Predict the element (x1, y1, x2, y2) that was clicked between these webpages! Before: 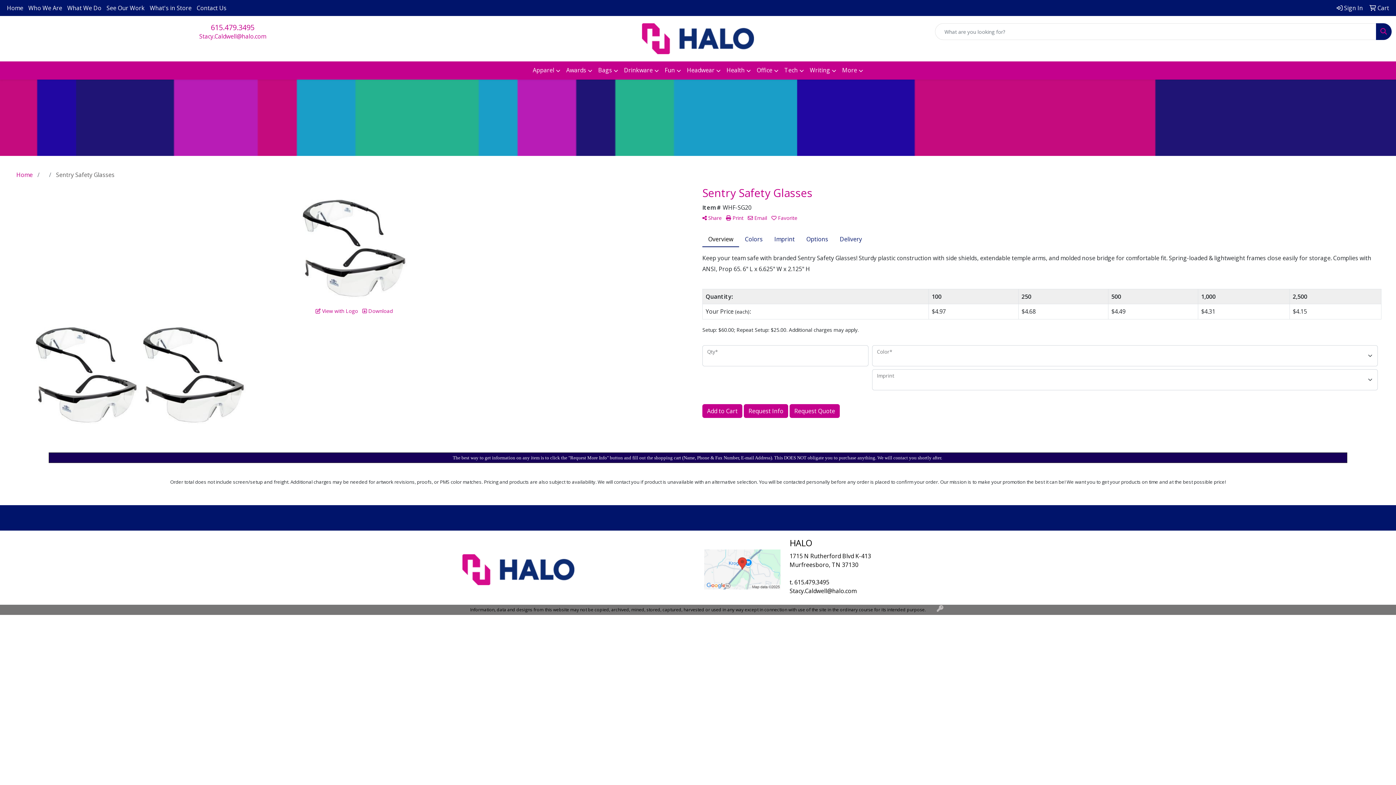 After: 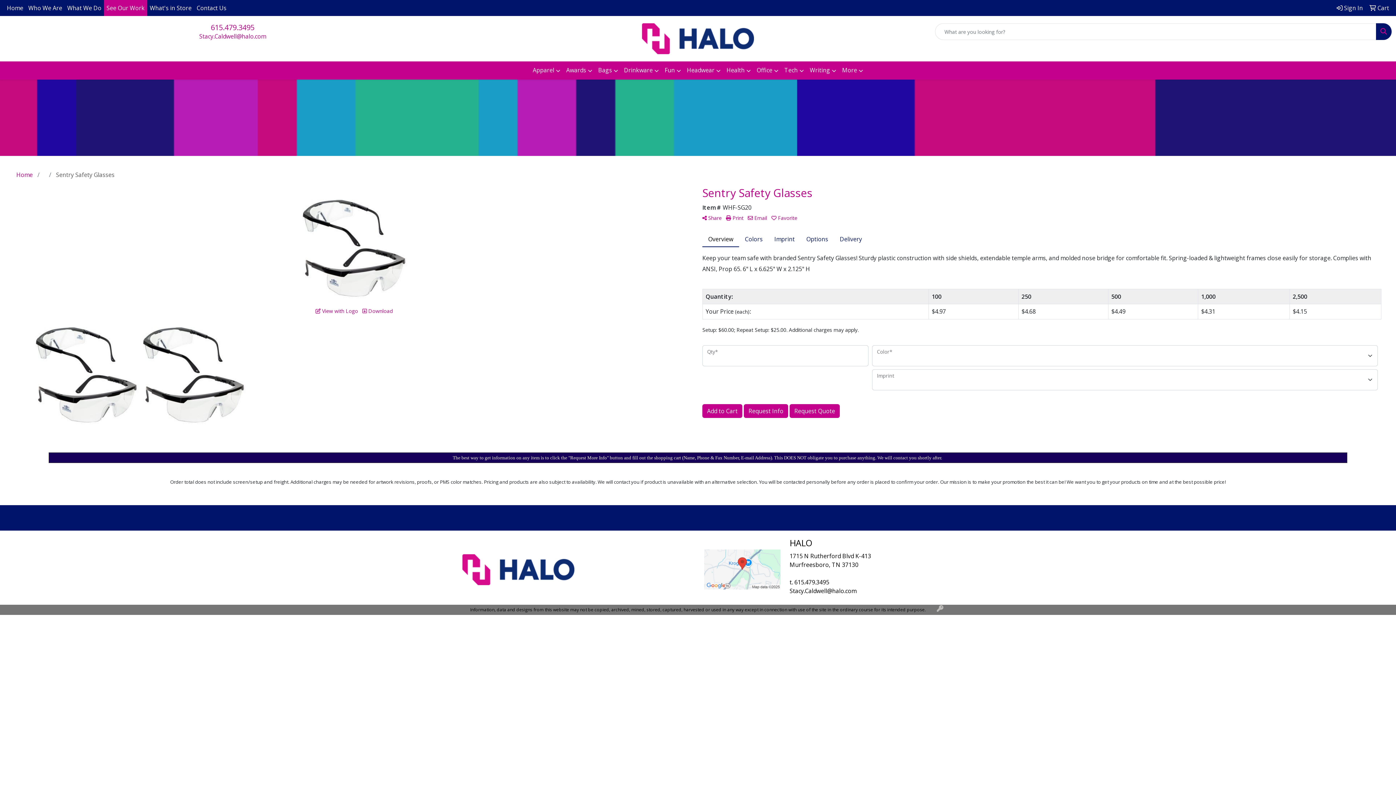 Action: label: See Our Work bbox: (104, 0, 147, 16)